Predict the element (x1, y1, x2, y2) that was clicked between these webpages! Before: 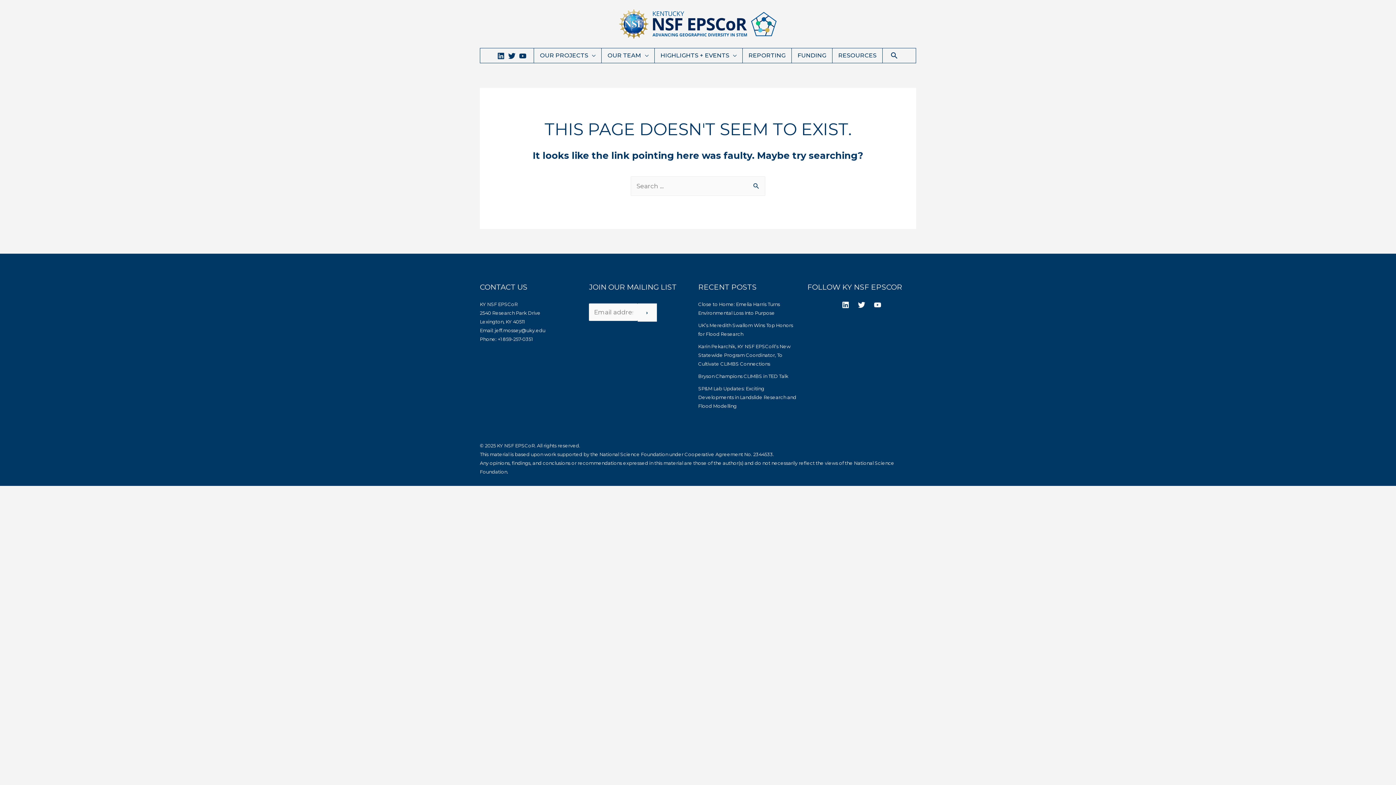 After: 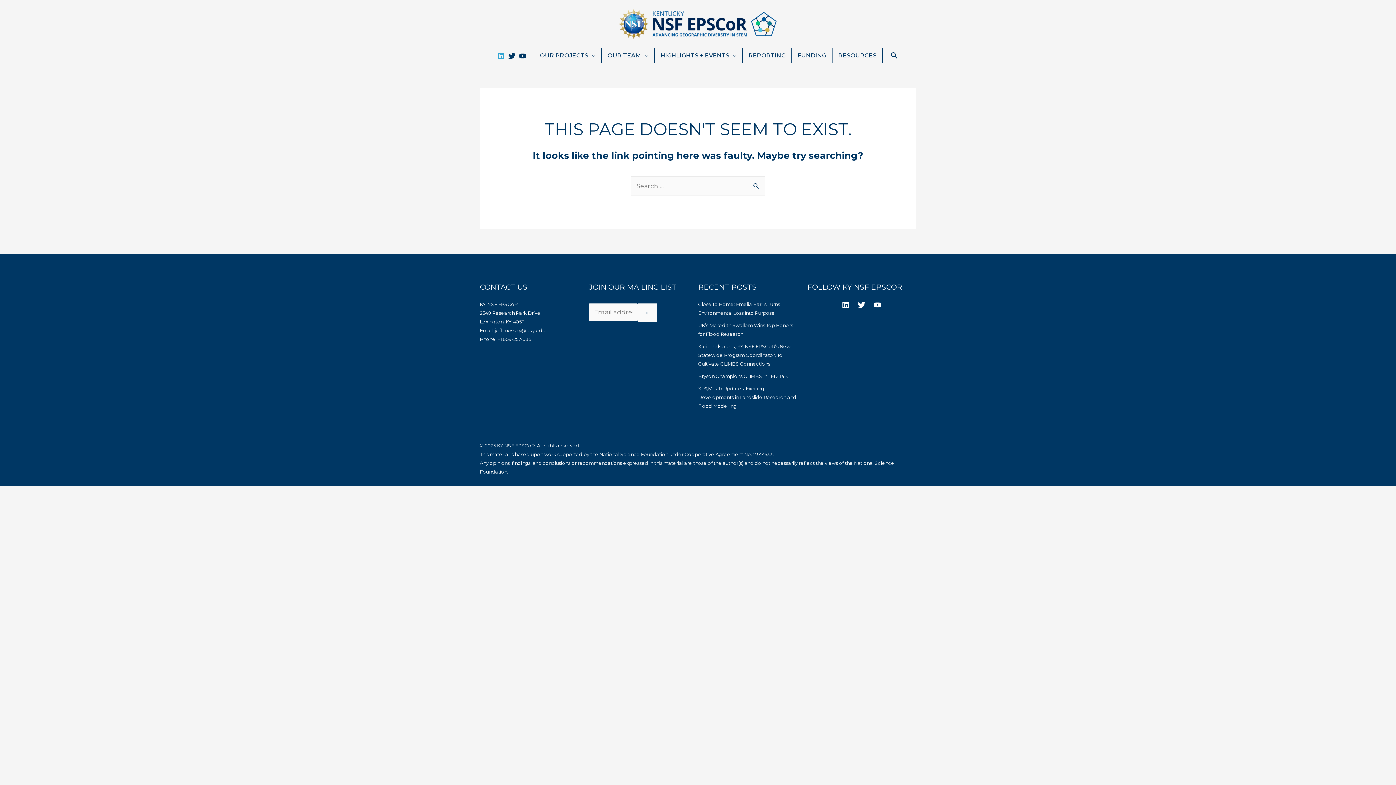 Action: bbox: (497, 52, 504, 59) label: Linkedin